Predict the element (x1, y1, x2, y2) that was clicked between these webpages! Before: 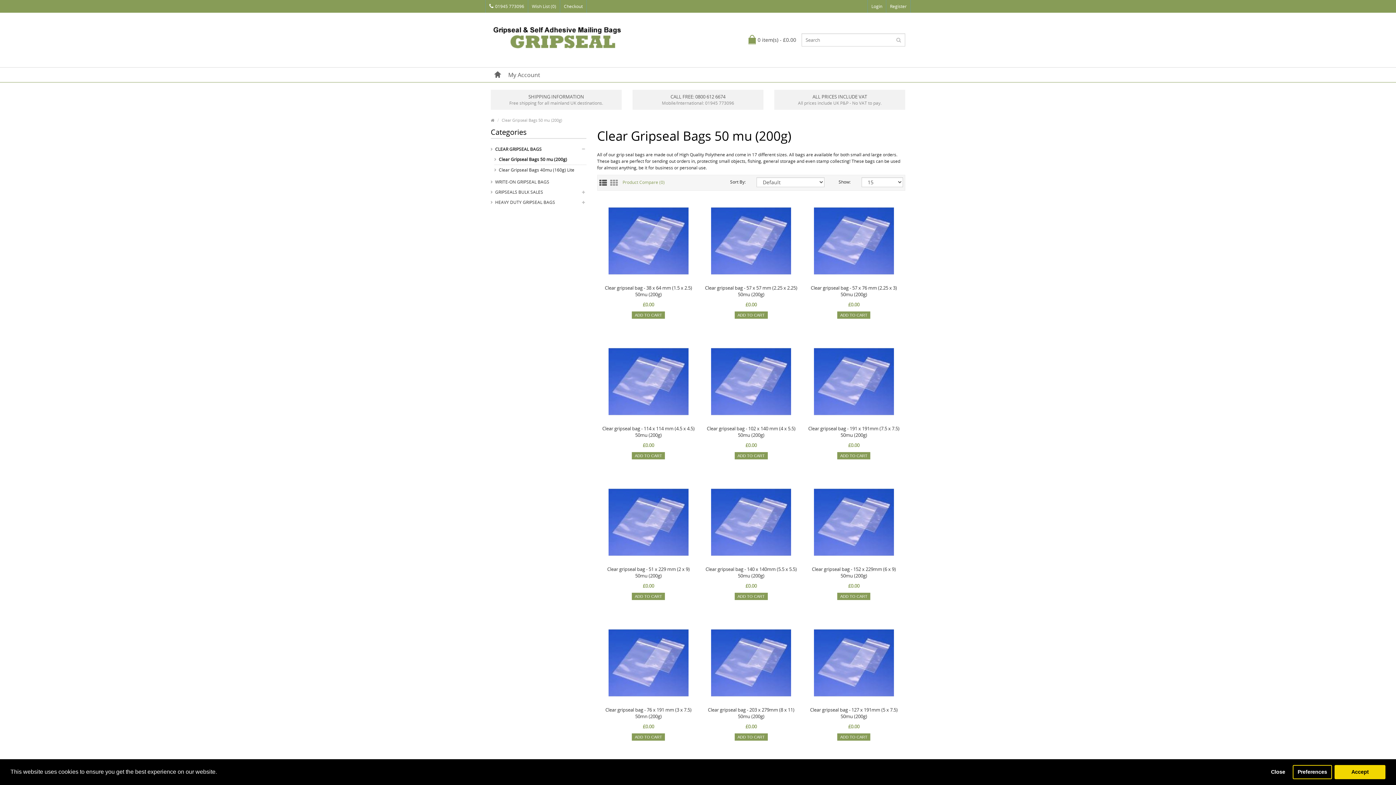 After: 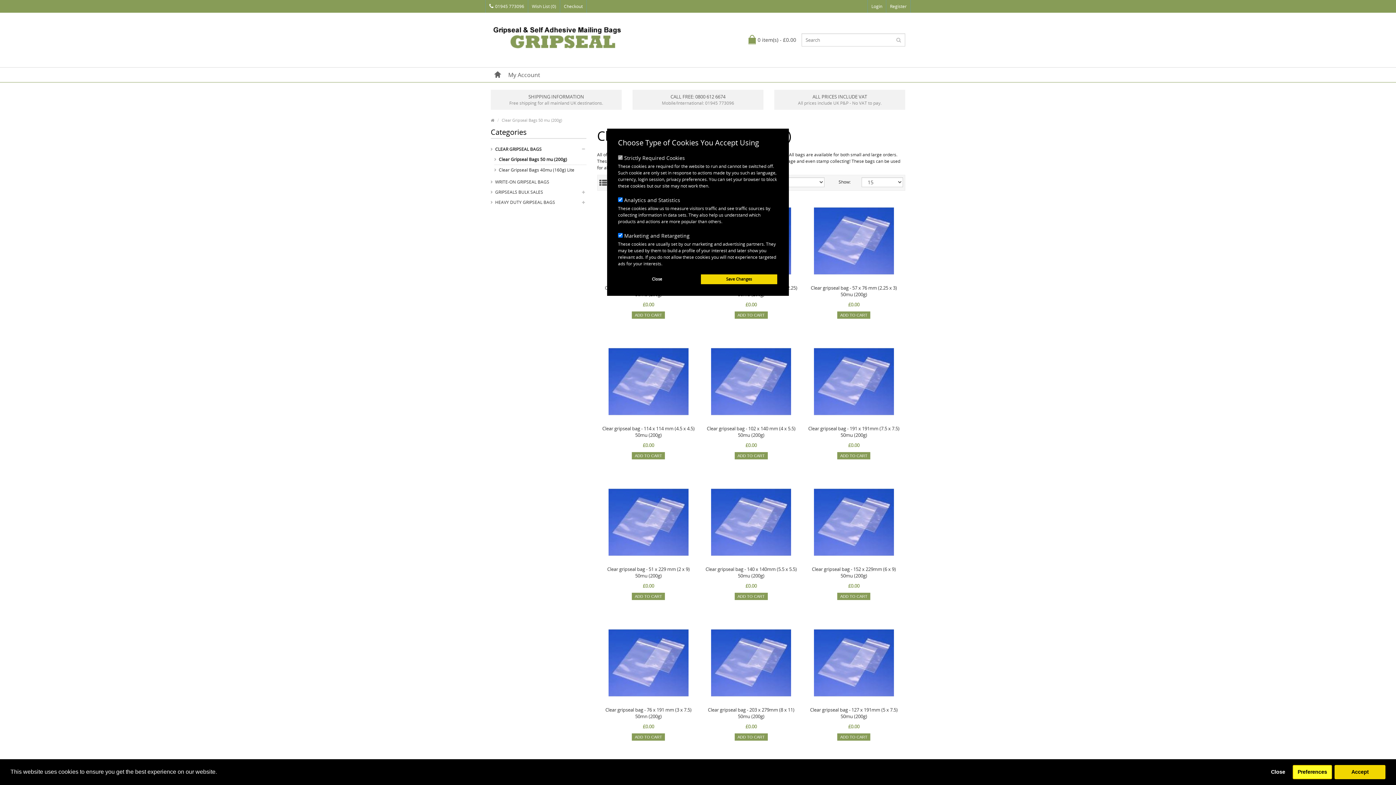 Action: label: settings cookies bbox: (1293, 765, 1332, 779)